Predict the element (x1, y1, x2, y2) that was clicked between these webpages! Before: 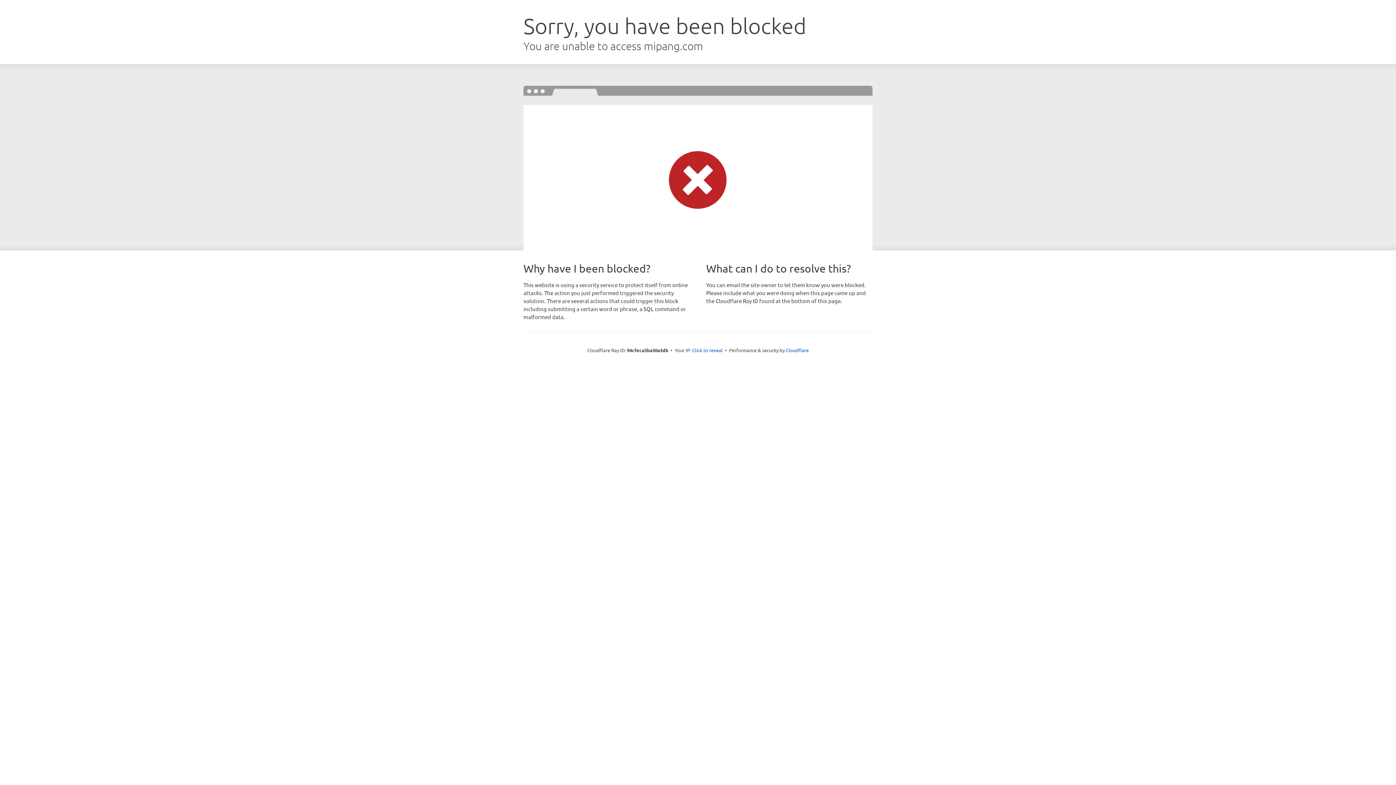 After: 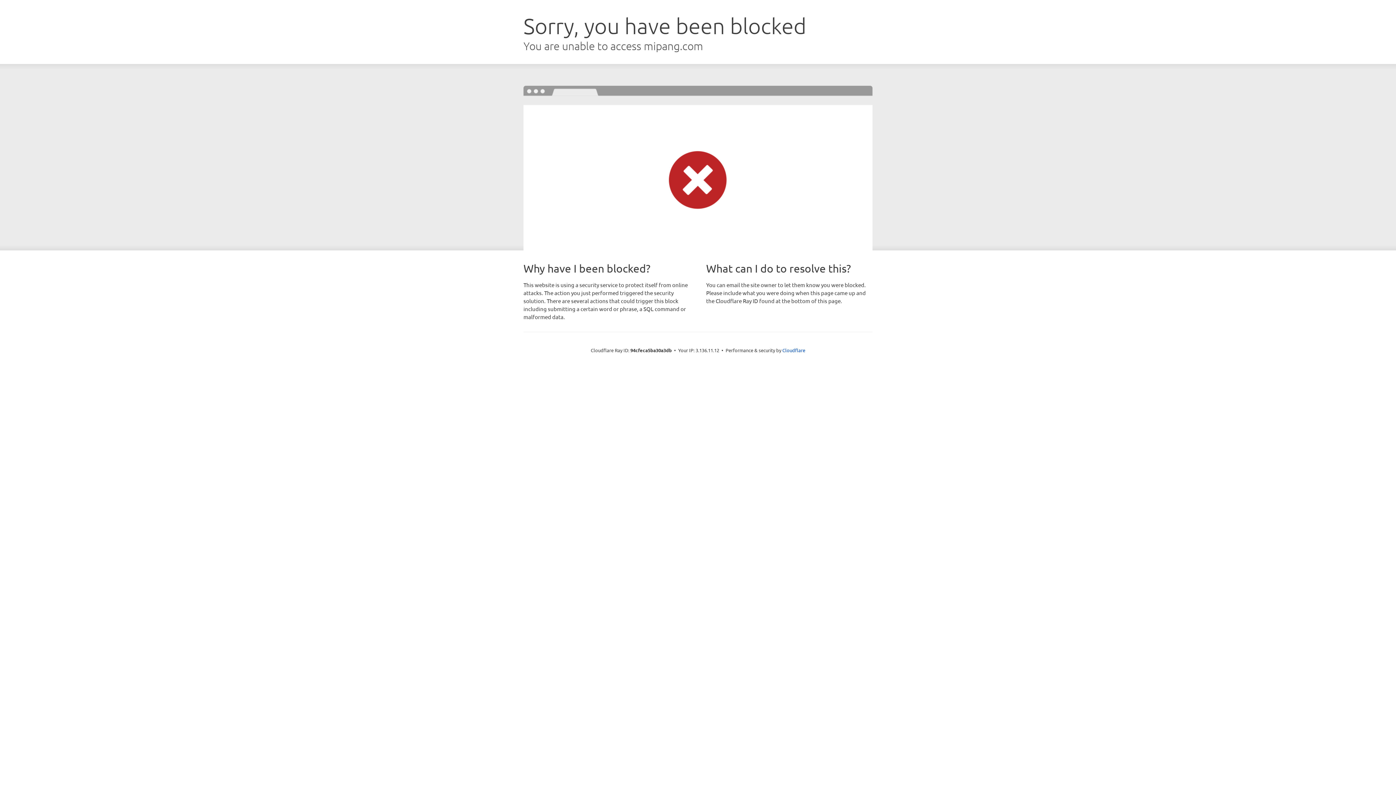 Action: bbox: (692, 346, 722, 353) label: Click to reveal